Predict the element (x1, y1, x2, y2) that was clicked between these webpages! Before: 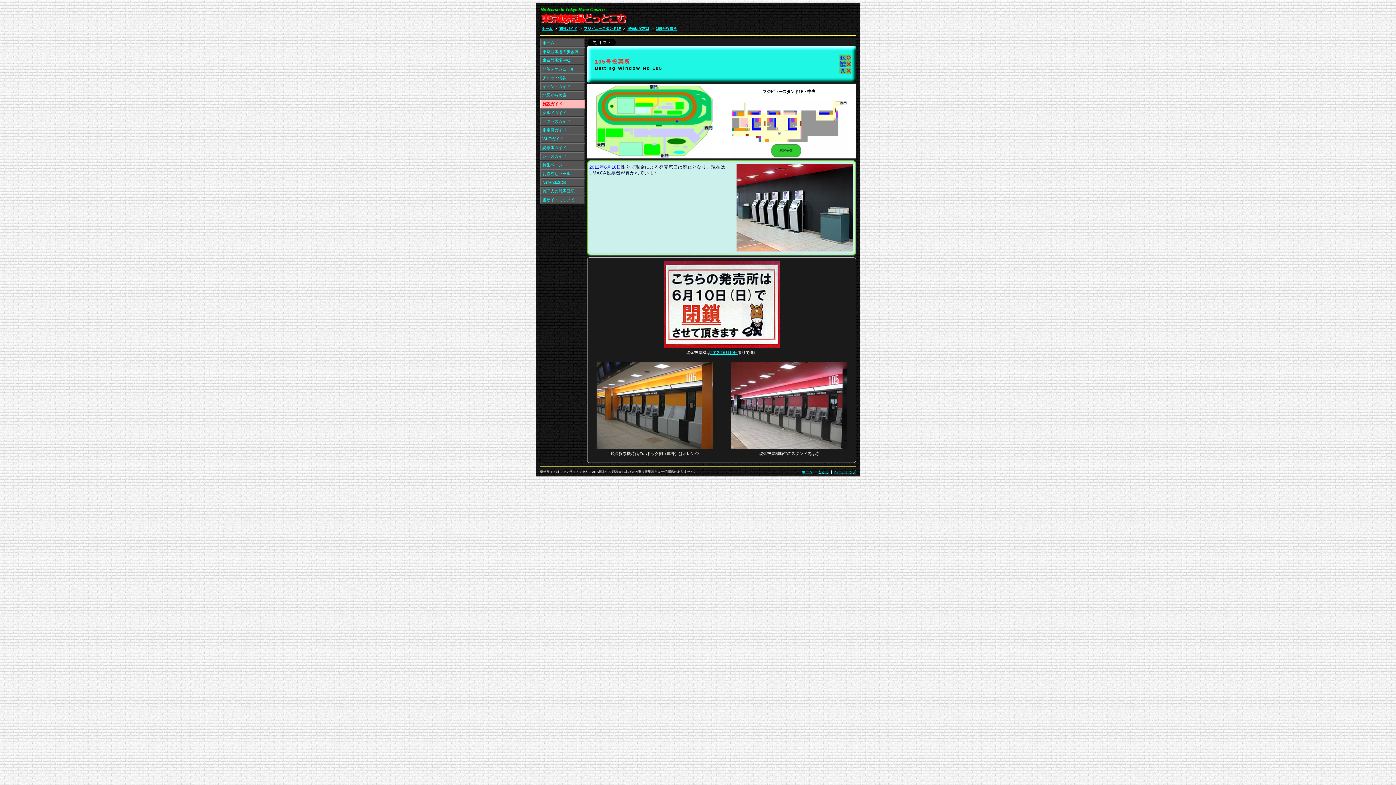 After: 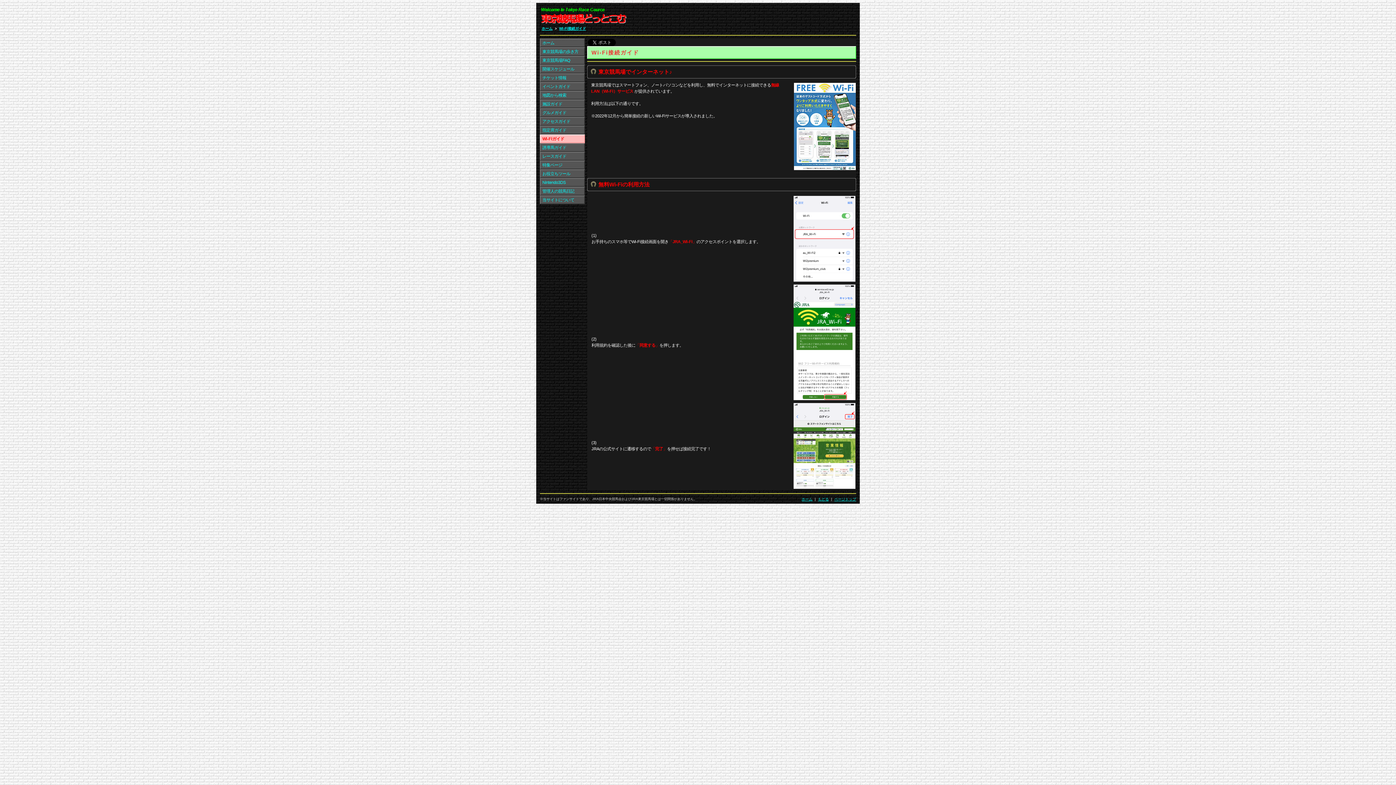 Action: bbox: (540, 134, 585, 143) label: Wi-Fiガイド